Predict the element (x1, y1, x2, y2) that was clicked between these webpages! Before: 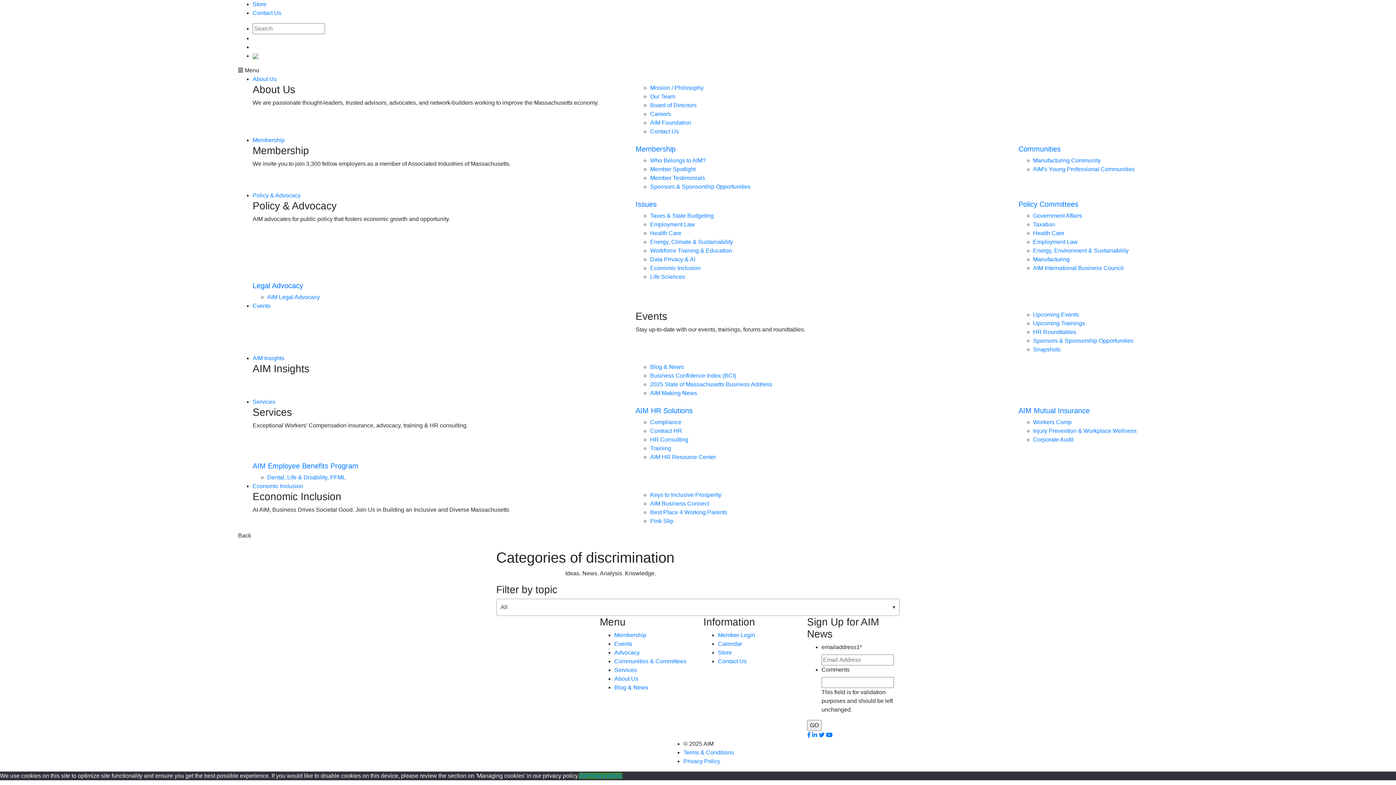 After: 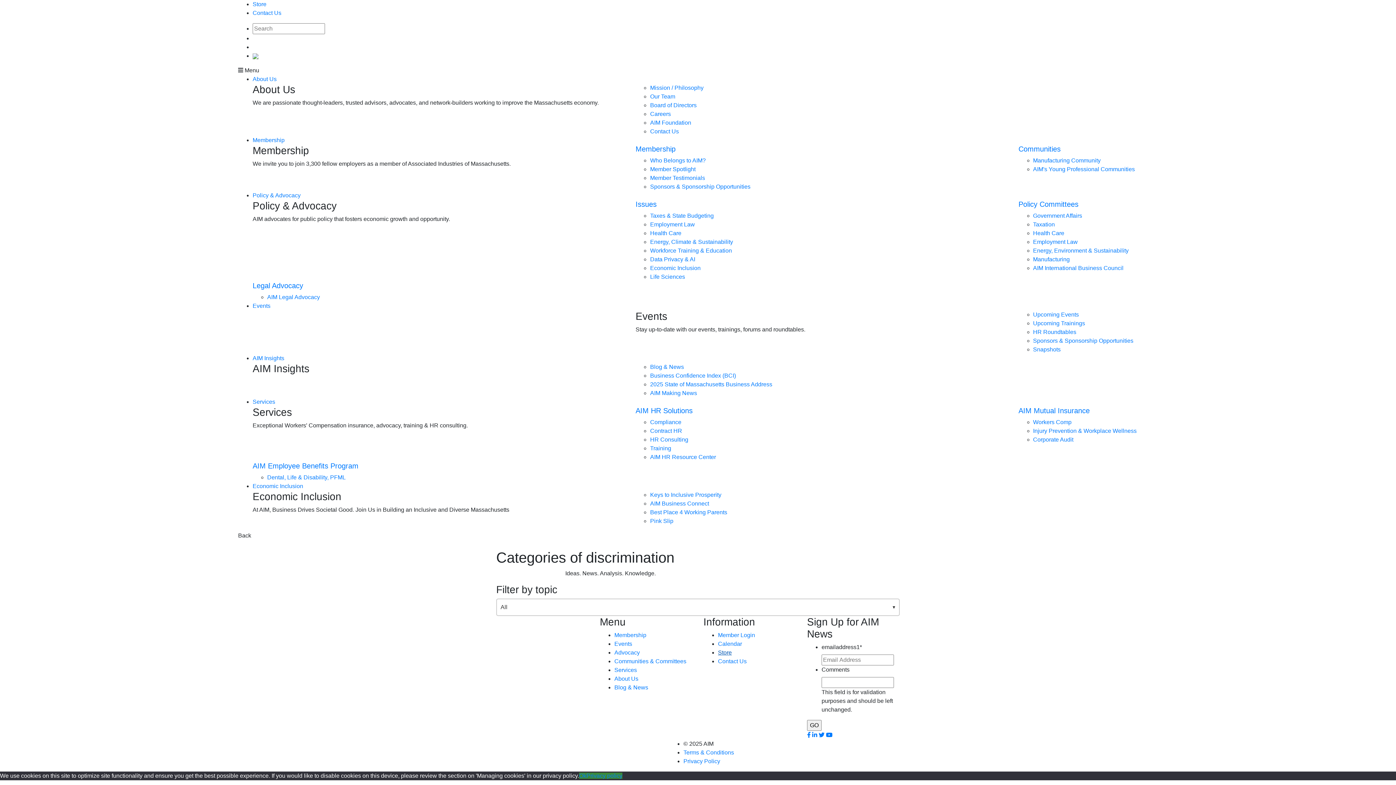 Action: bbox: (718, 649, 732, 656) label: Store